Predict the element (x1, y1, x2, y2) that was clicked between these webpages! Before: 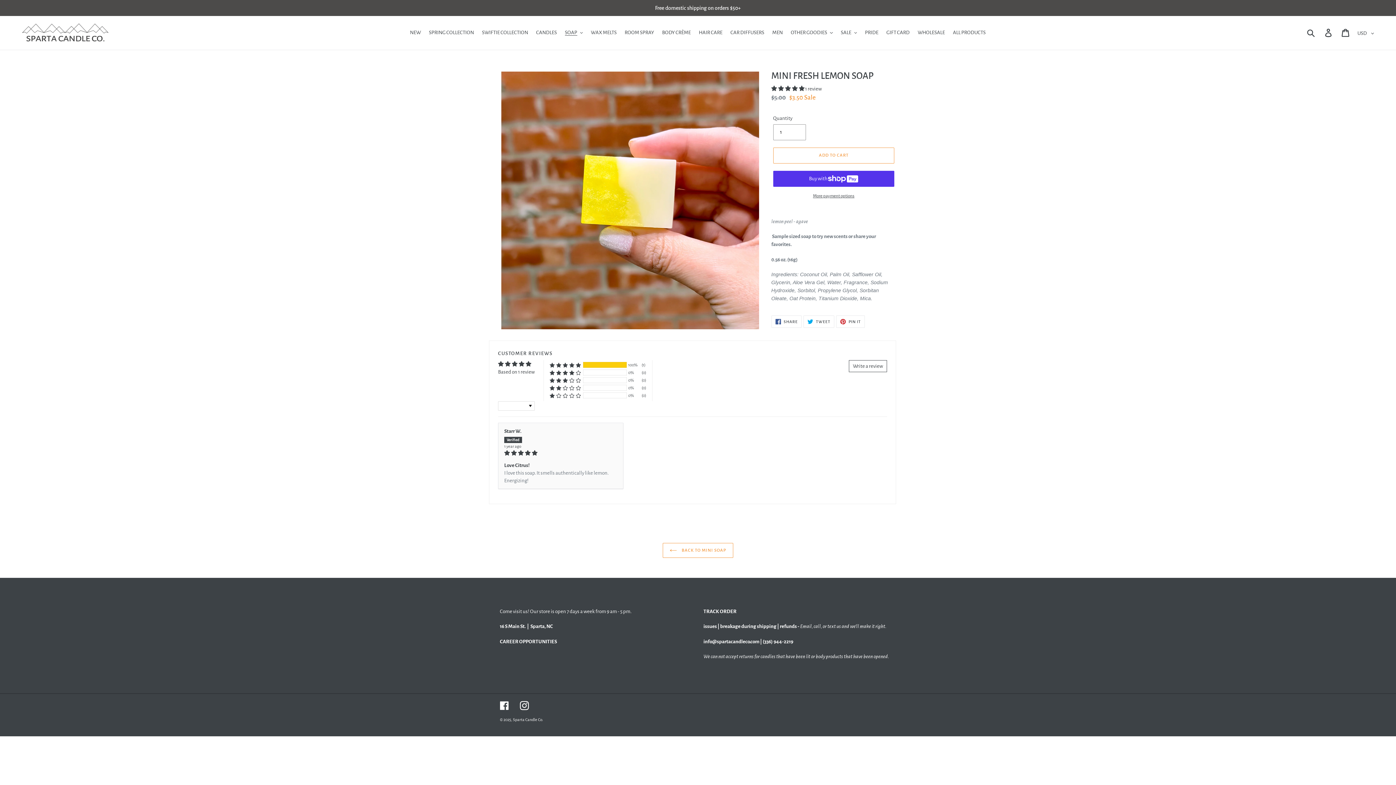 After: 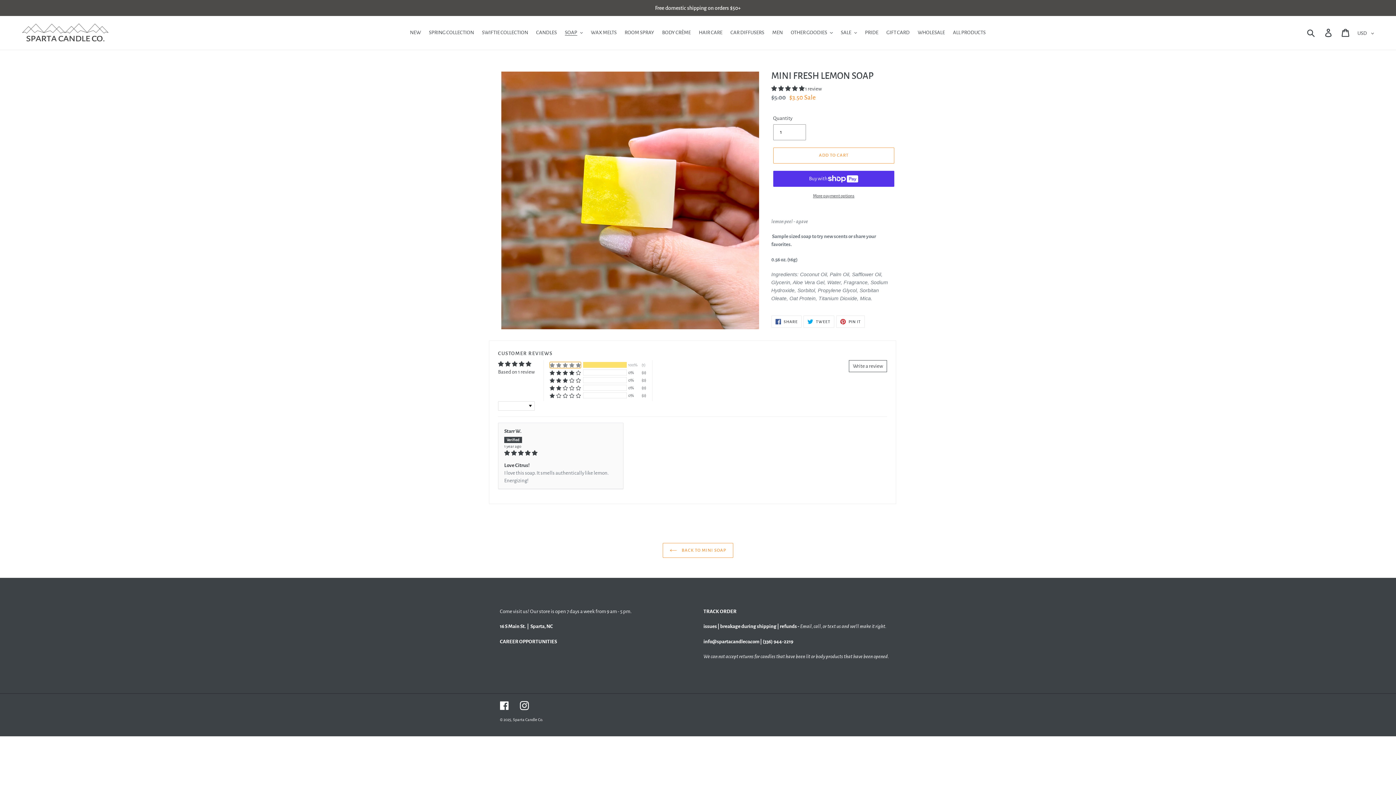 Action: bbox: (549, 362, 581, 368) label: 100% (1) reviews with 5 star rating